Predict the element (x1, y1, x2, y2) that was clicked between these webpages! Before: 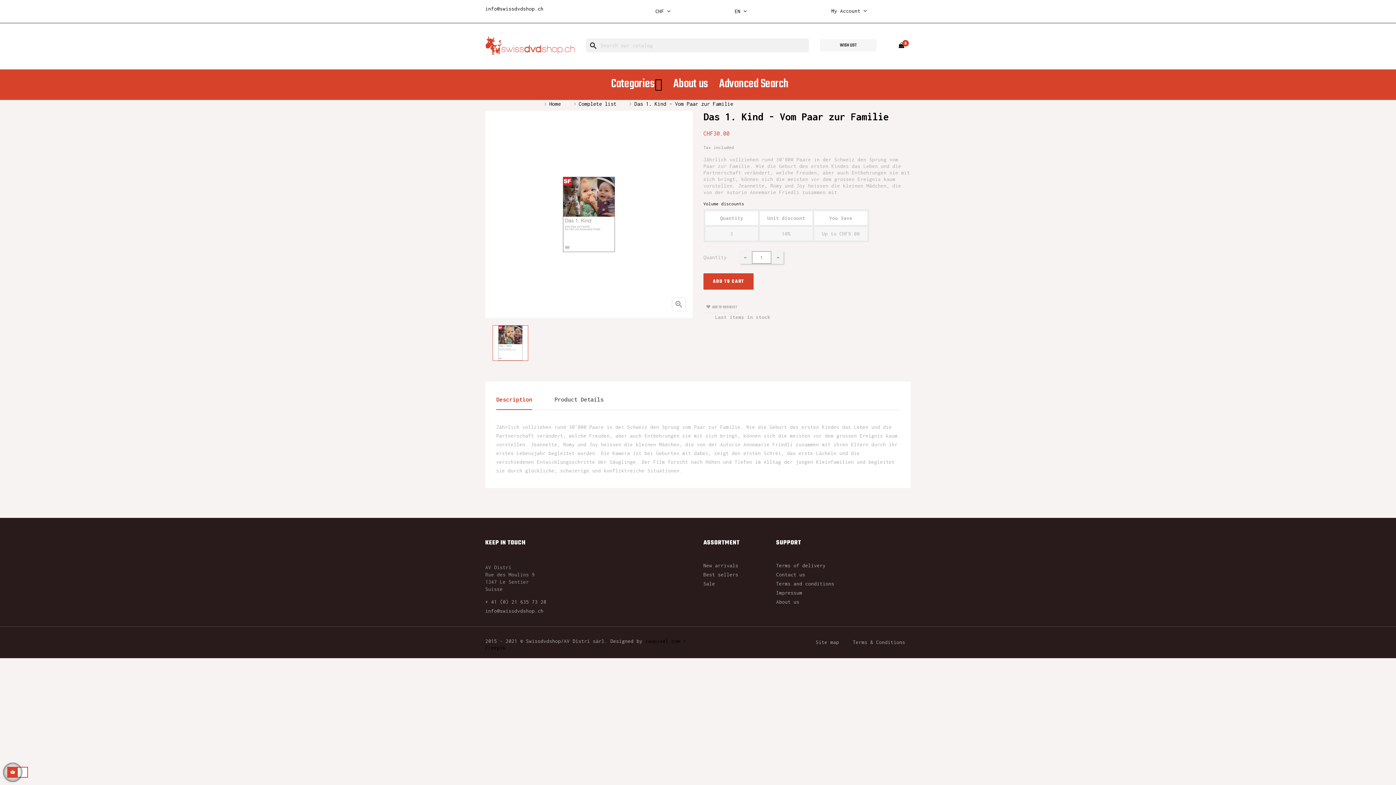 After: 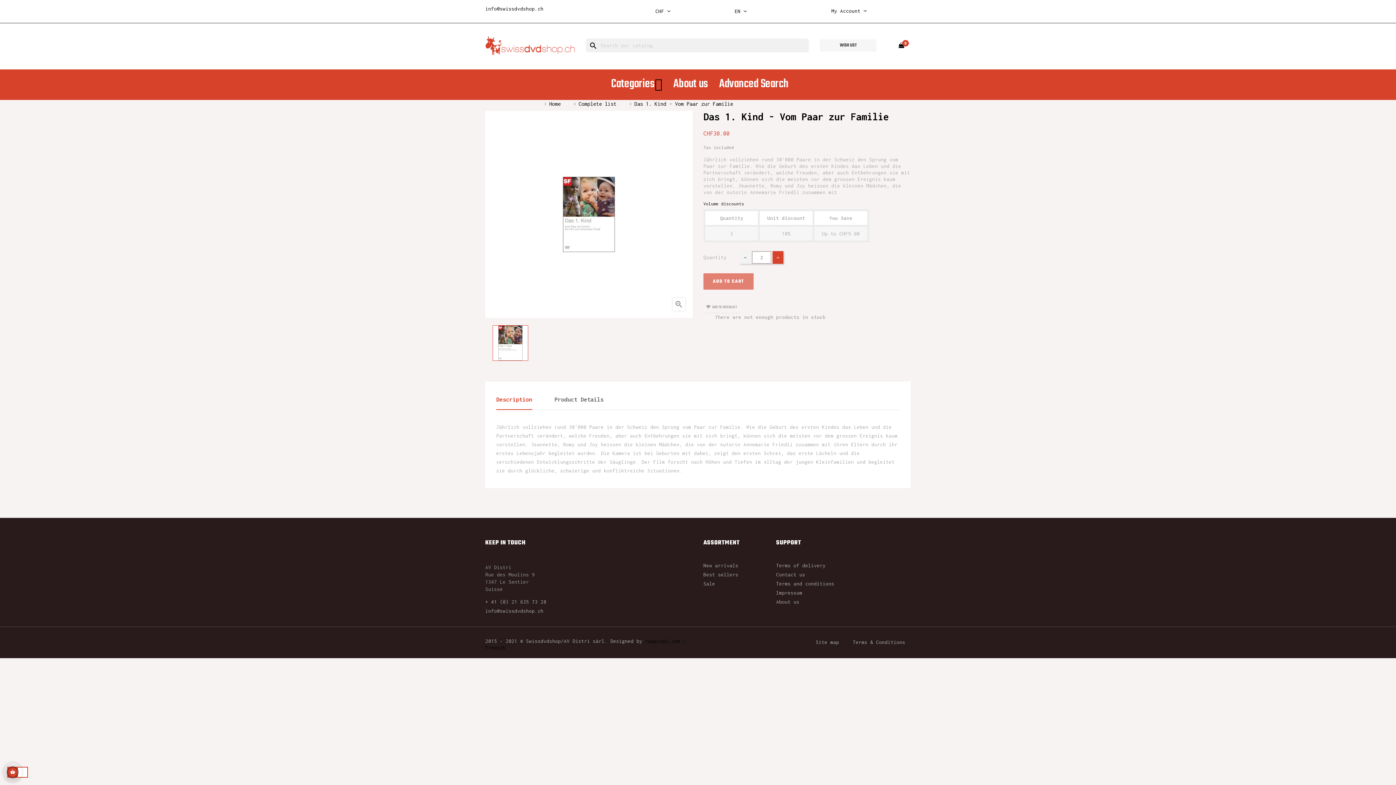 Action: bbox: (772, 251, 783, 264)